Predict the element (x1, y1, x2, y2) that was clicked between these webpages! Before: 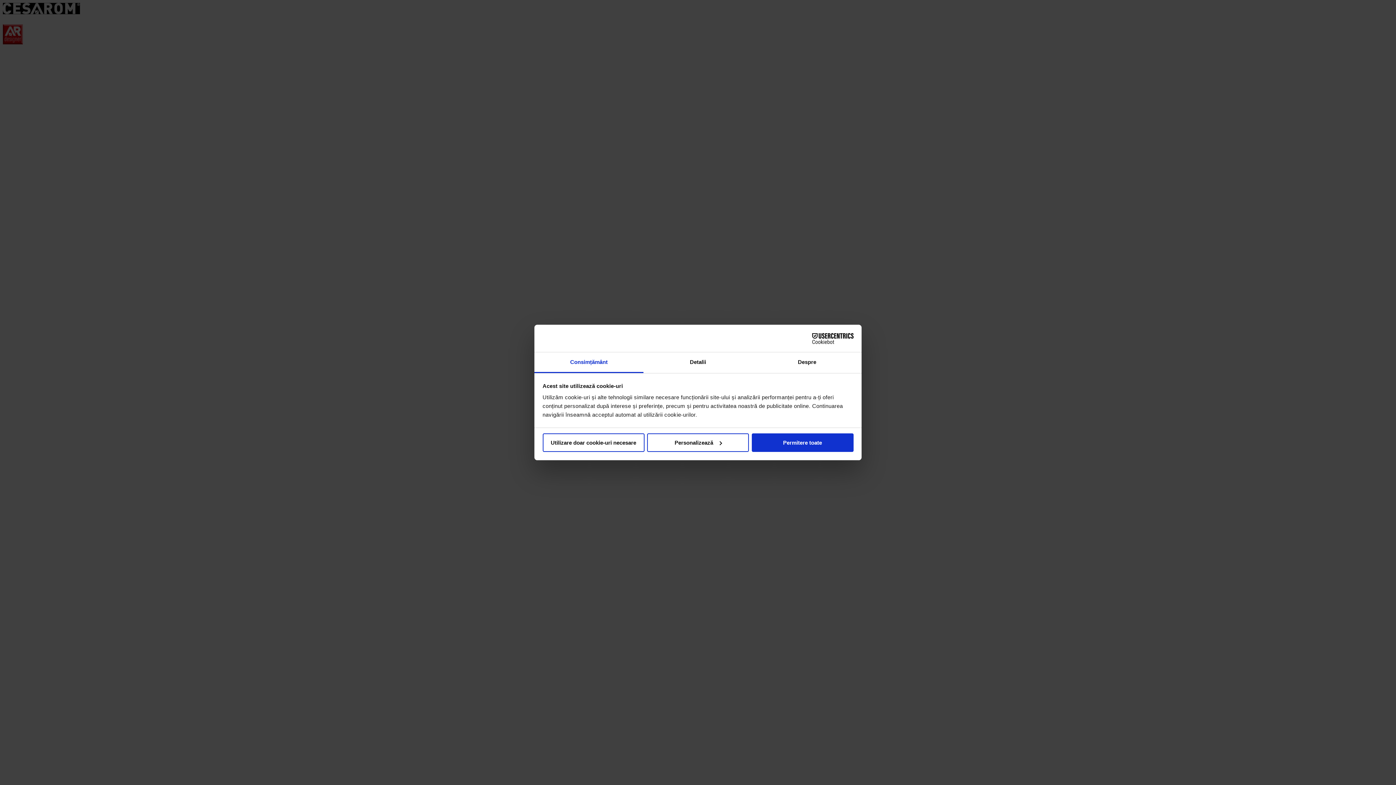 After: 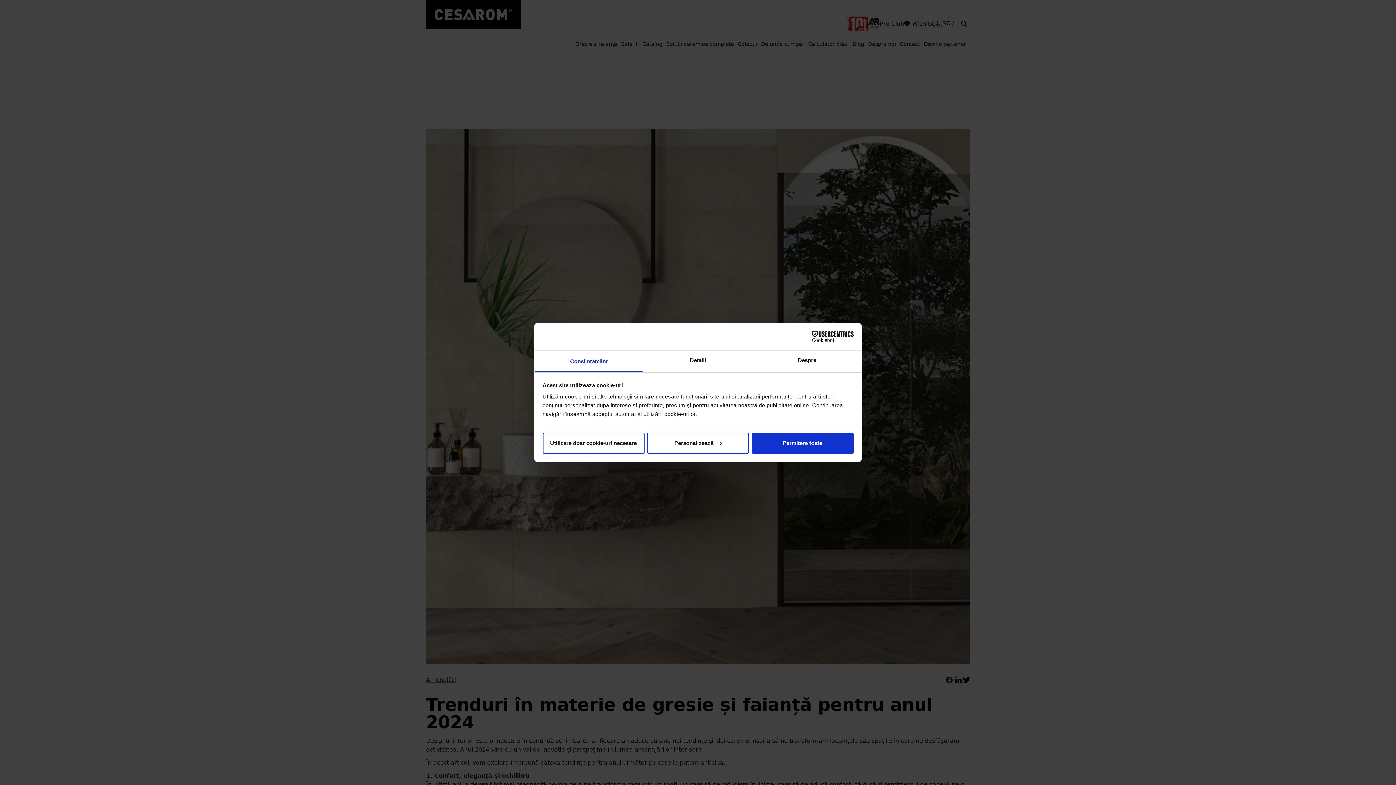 Action: bbox: (790, 333, 853, 344) label: Cookiebot - opens in a new window